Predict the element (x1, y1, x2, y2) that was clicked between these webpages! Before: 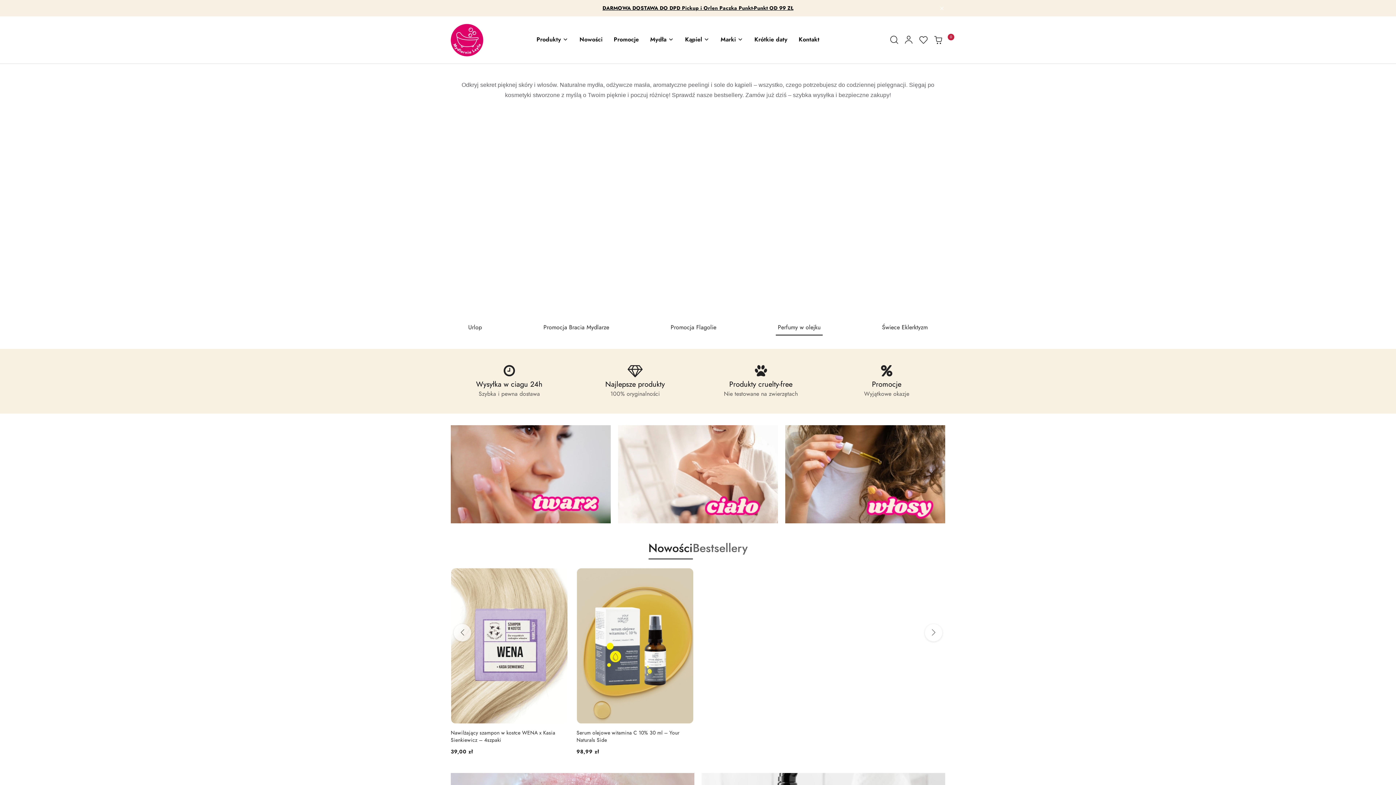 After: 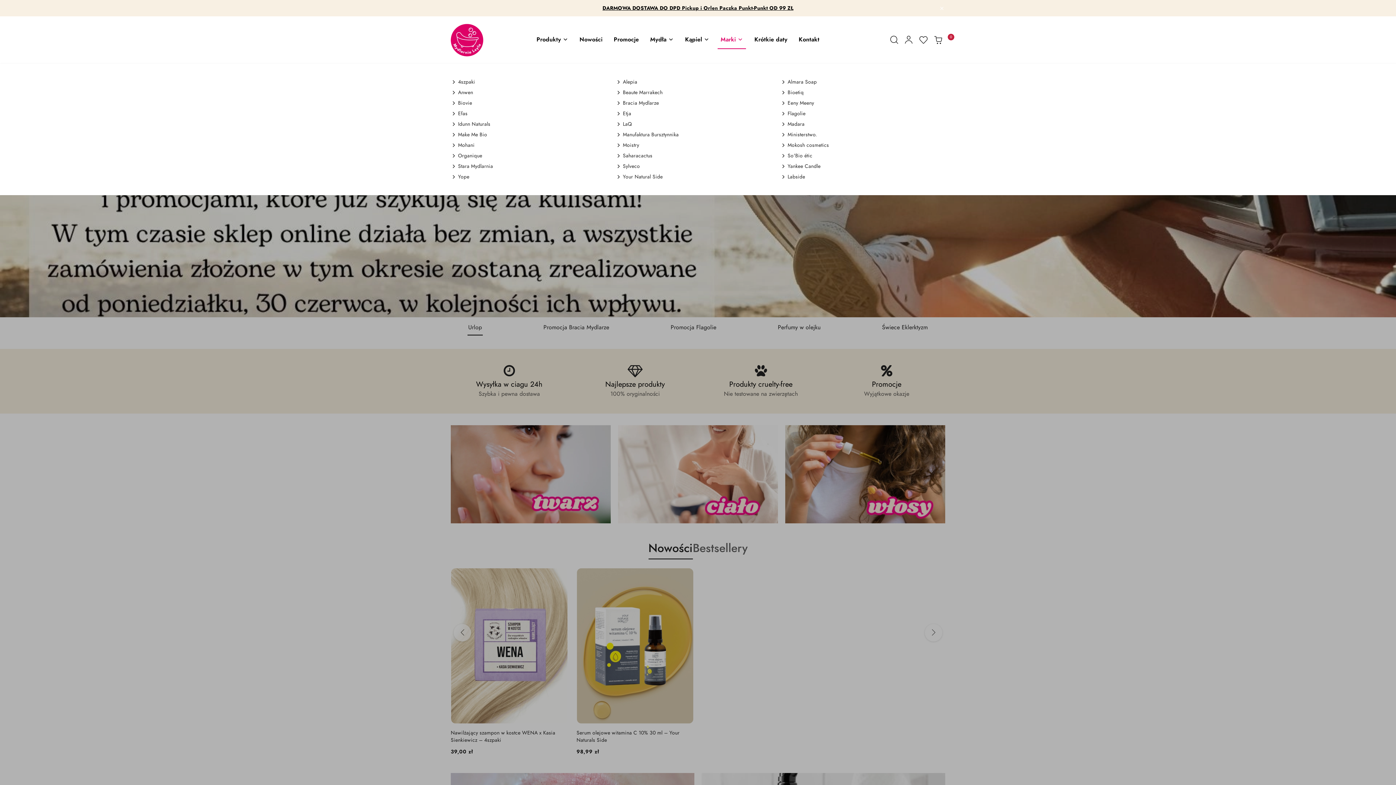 Action: label: Marki bbox: (717, 30, 746, 49)